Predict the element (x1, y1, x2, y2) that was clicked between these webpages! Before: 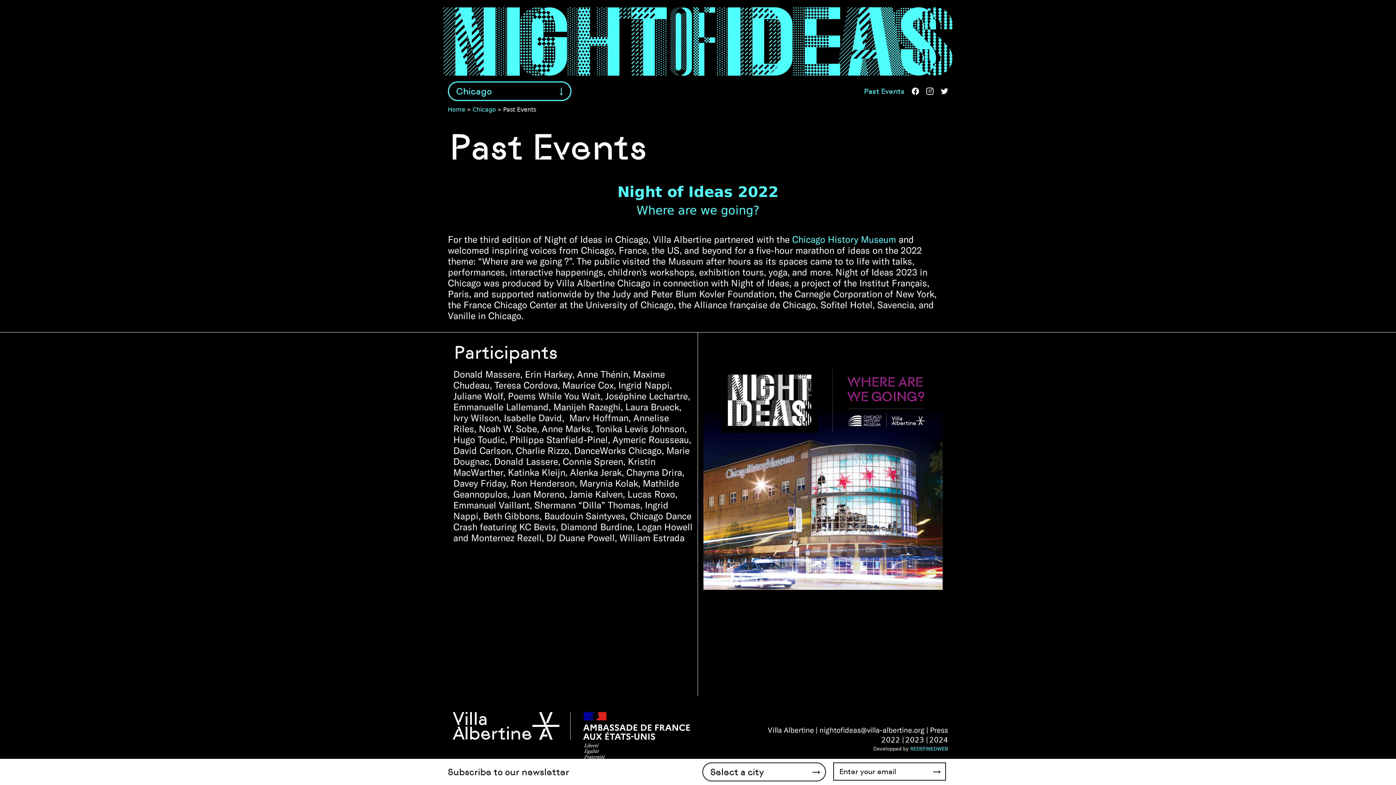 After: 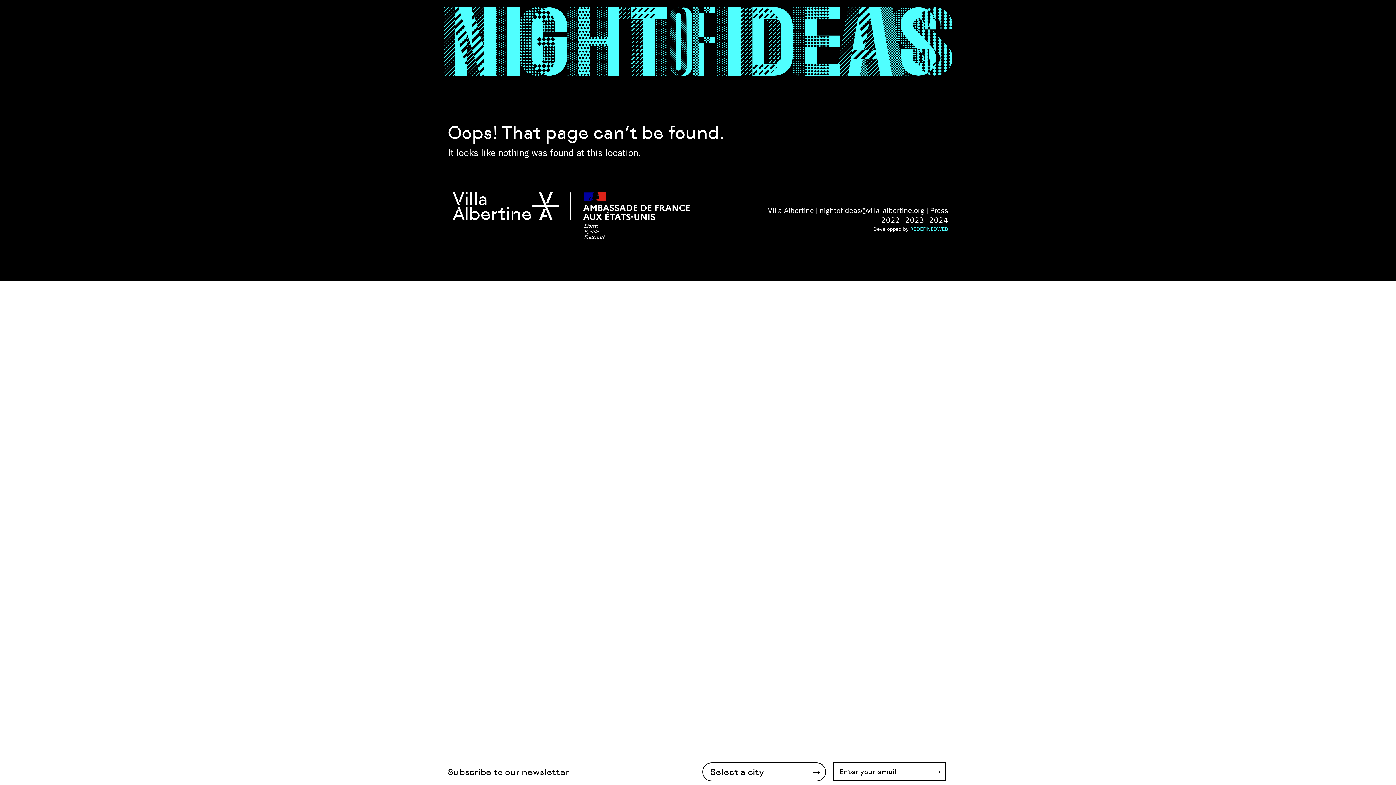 Action: bbox: (472, 106, 496, 113) label: Chicago